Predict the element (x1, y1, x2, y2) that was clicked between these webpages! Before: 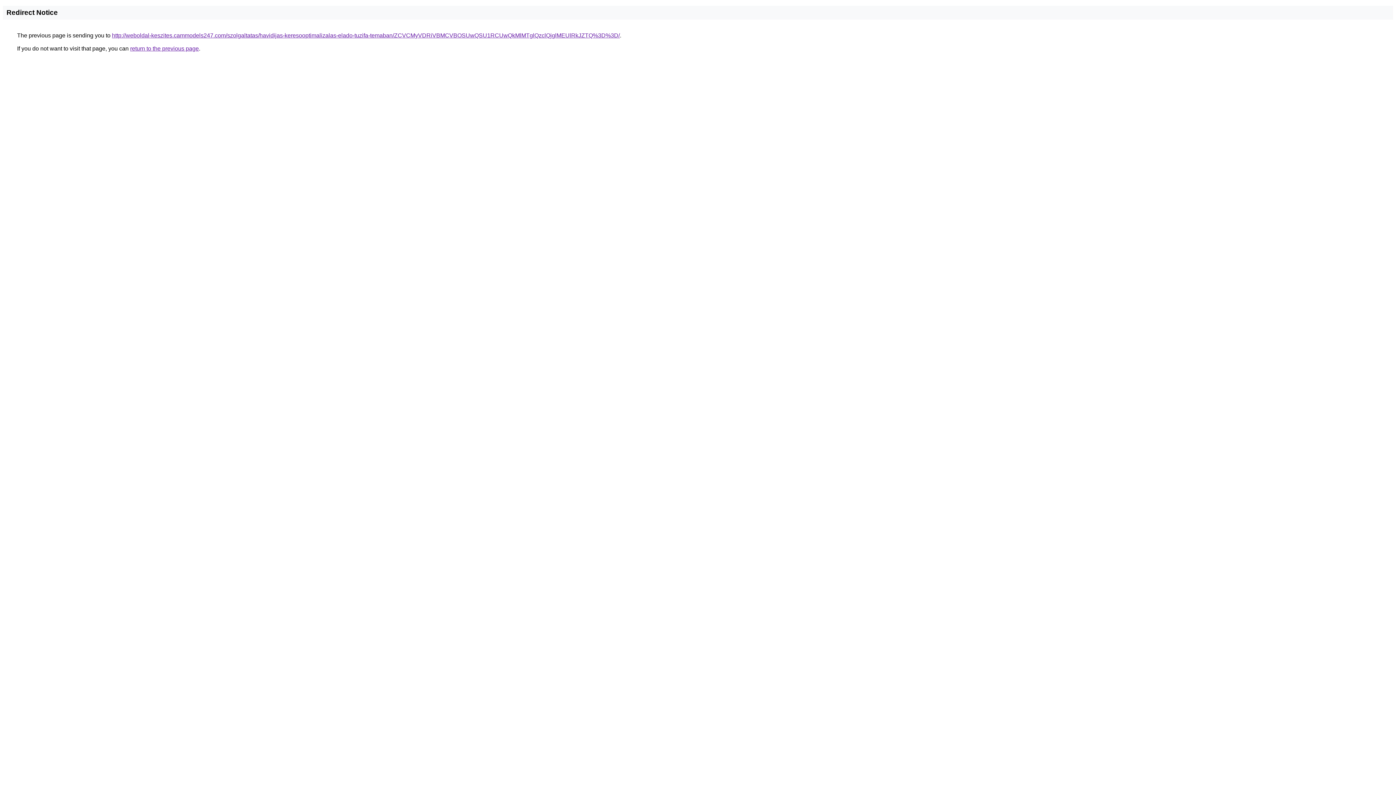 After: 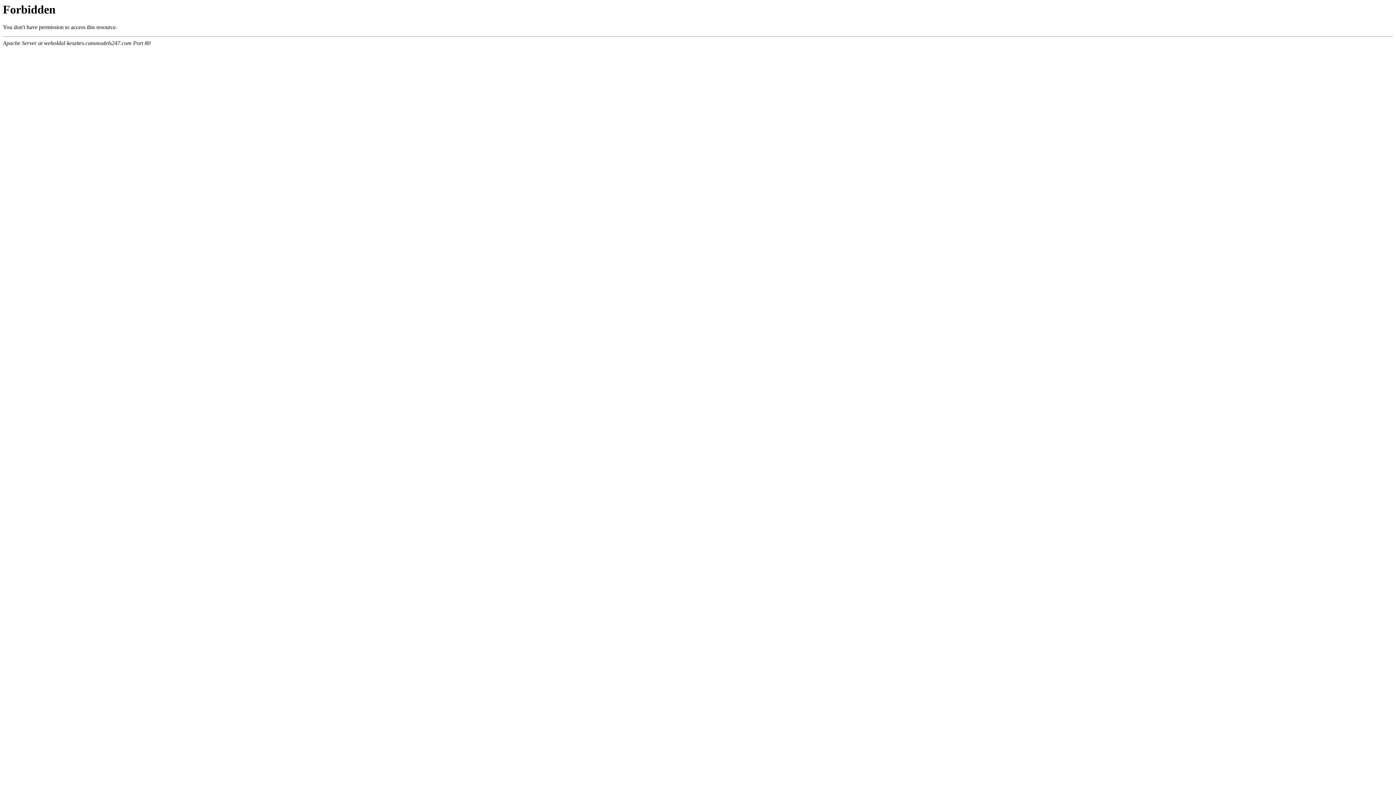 Action: bbox: (112, 32, 620, 38) label: http://weboldal-keszites.cammodels247.com/szolgaltatas/havidijas-keresooptimalizalas-elado-tuzifa-temaban/ZCVCMyVDRiVBMCVBOSUwQSU1RCUwQkMlMTglQzclQjglMEUlRkJZTQ%3D%3D/